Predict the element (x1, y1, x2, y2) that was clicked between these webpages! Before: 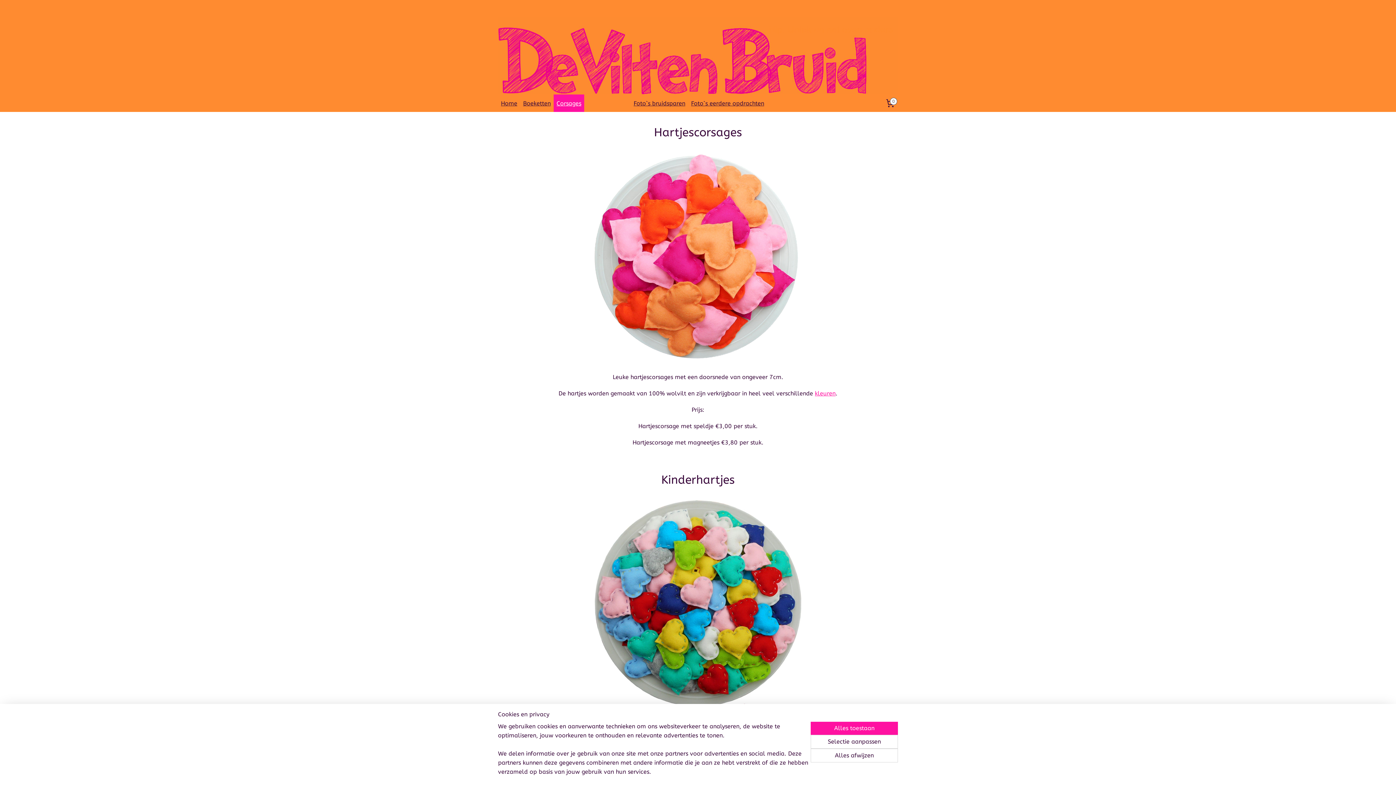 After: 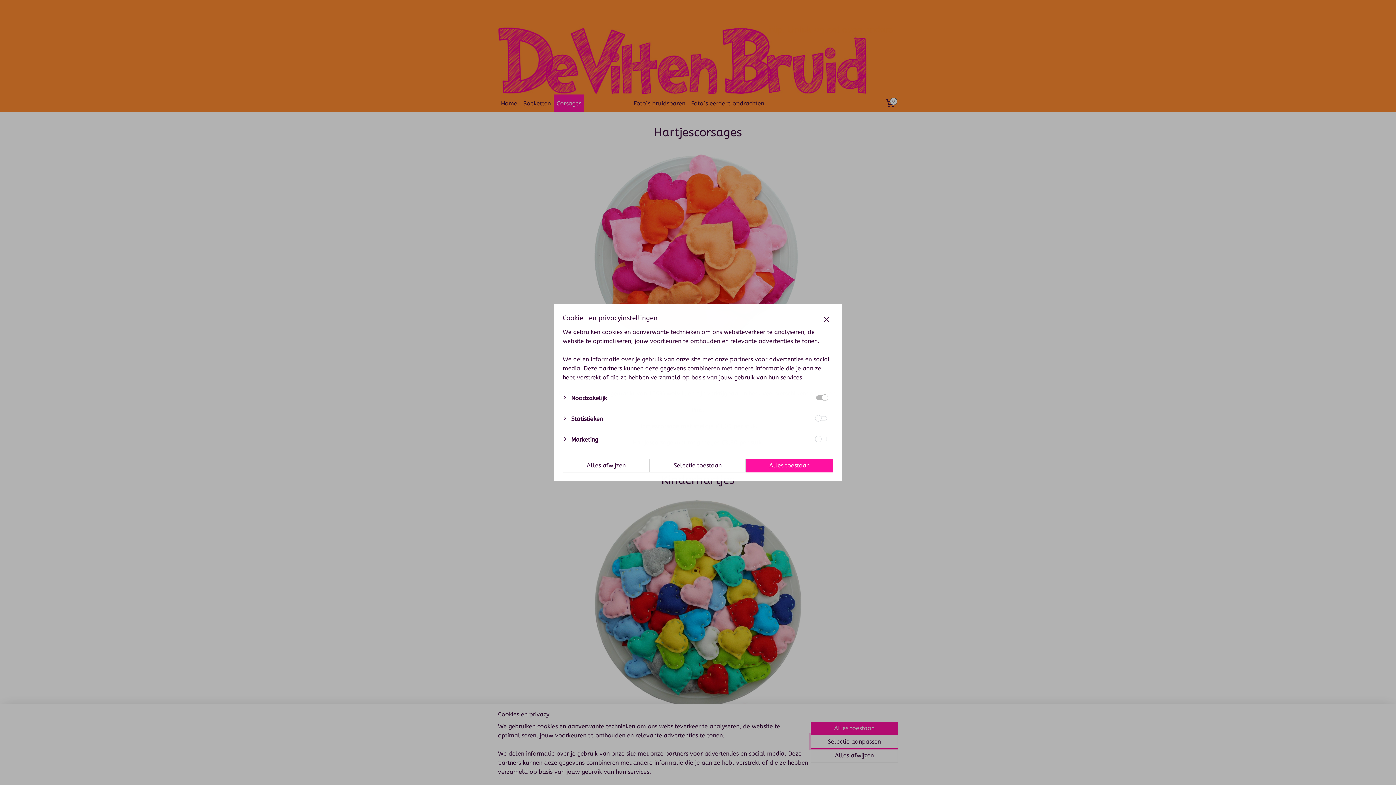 Action: bbox: (810, 735, 898, 749) label: Selectie aanpassen